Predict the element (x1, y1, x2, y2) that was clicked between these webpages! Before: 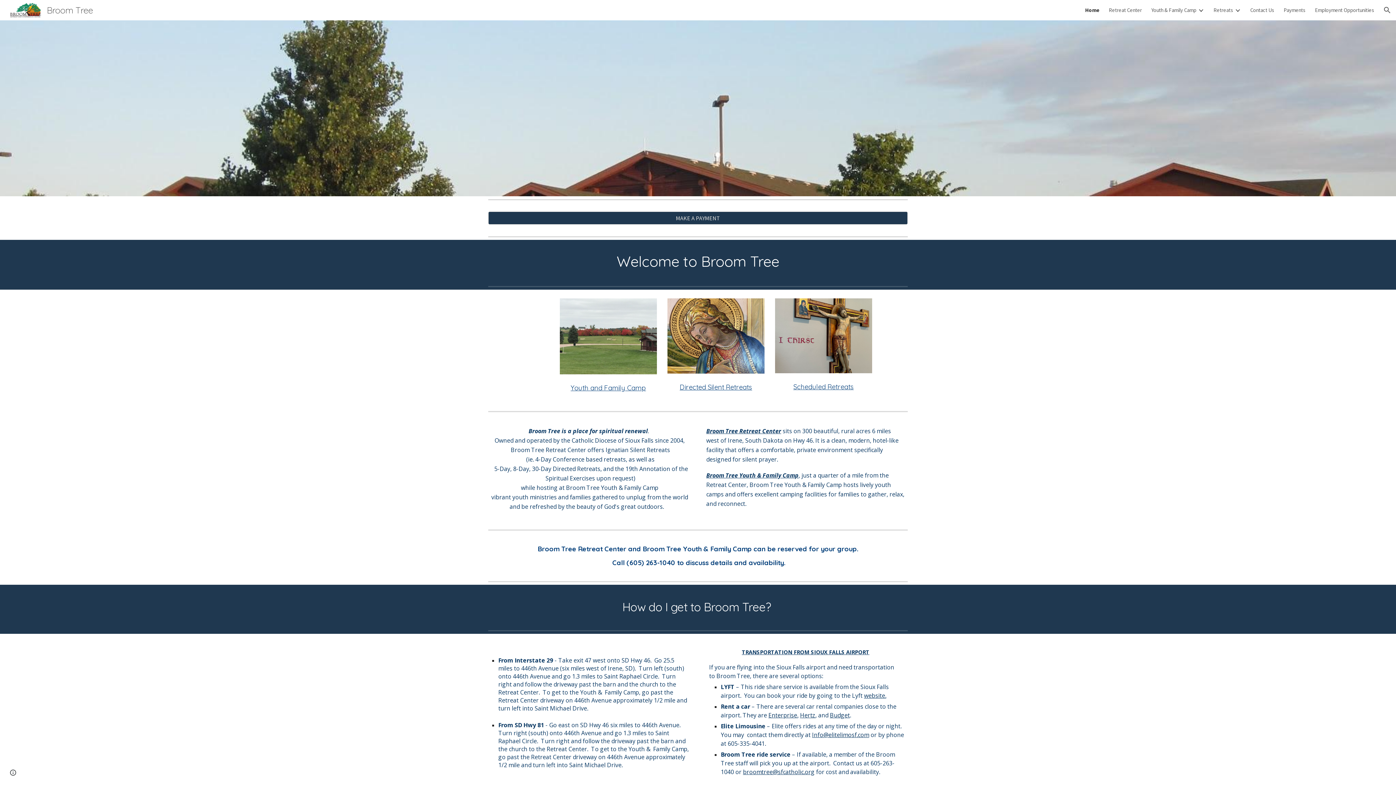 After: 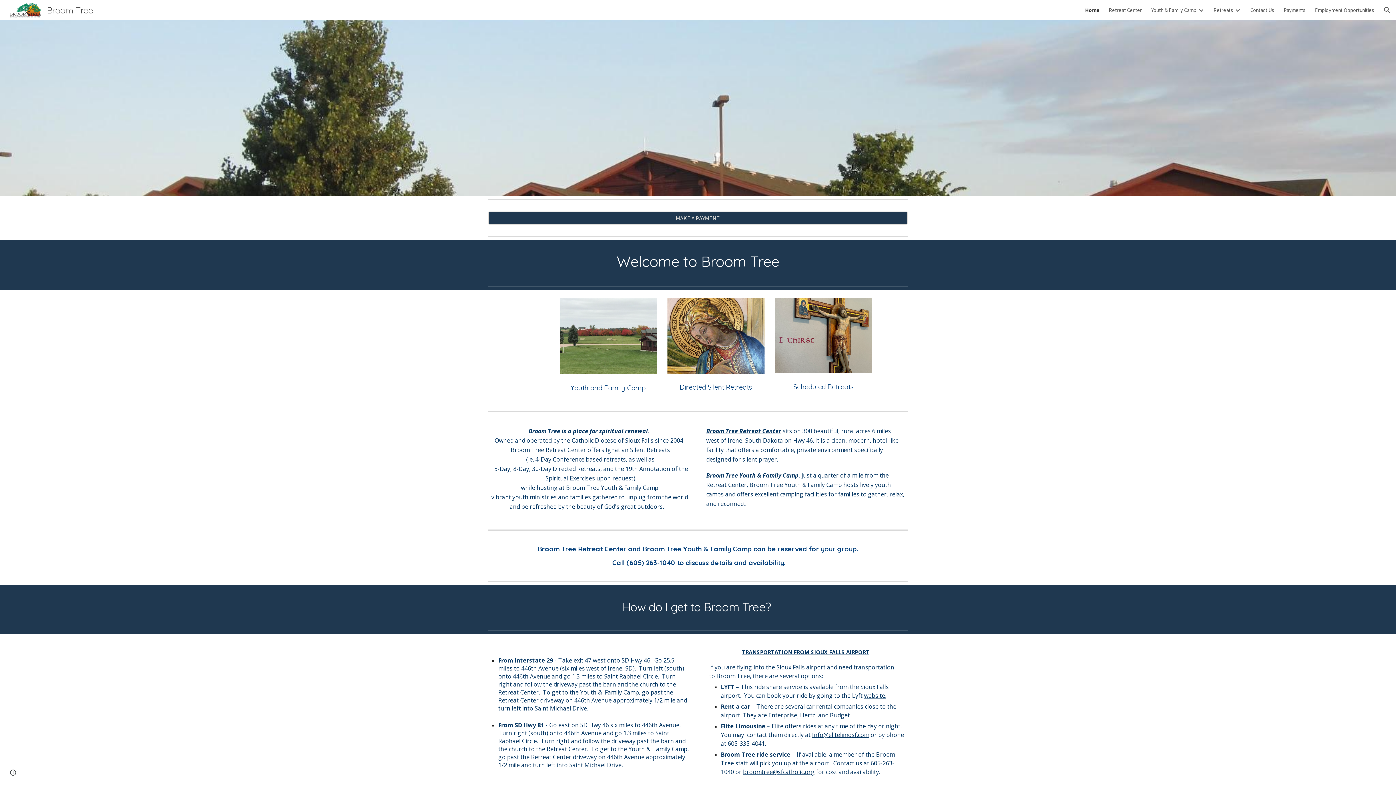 Action: label: Budget bbox: (830, 712, 850, 719)